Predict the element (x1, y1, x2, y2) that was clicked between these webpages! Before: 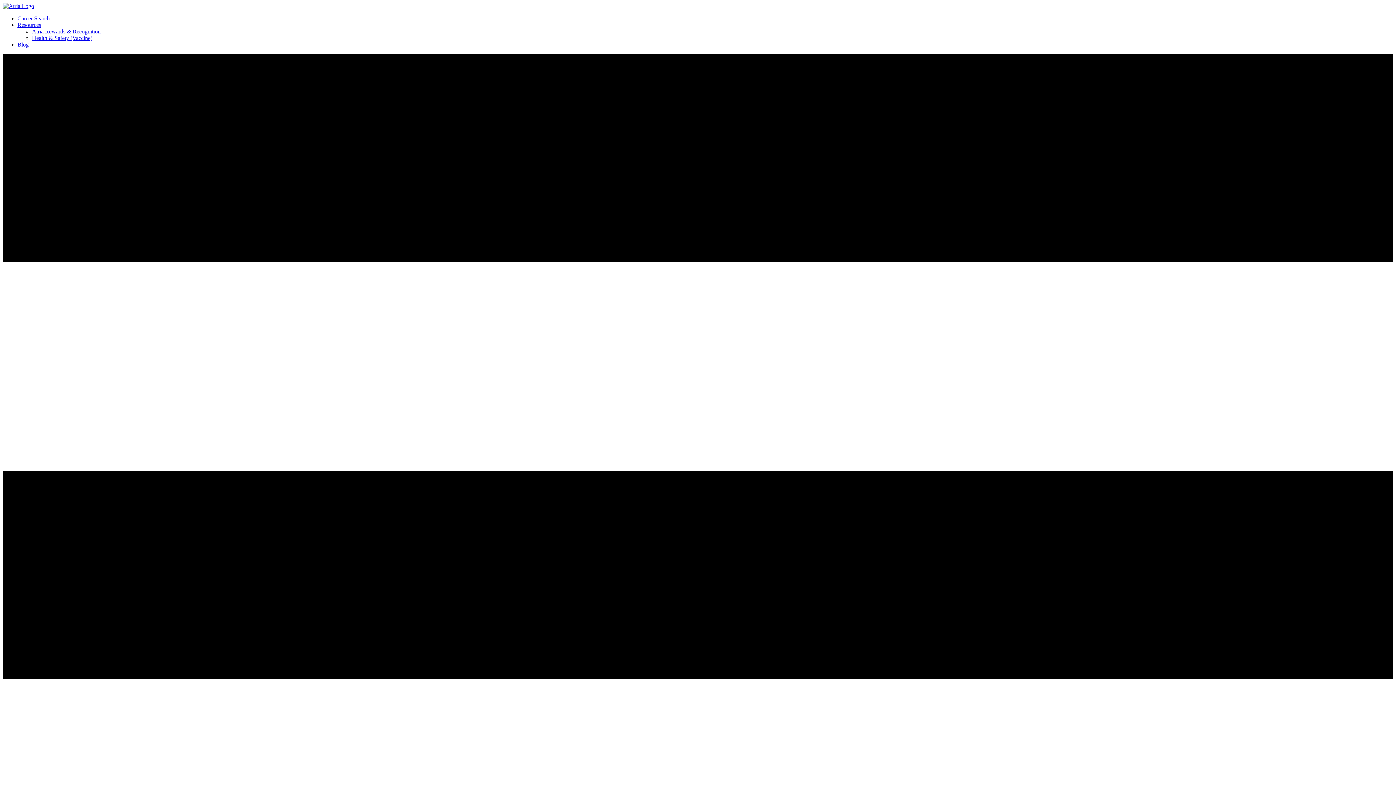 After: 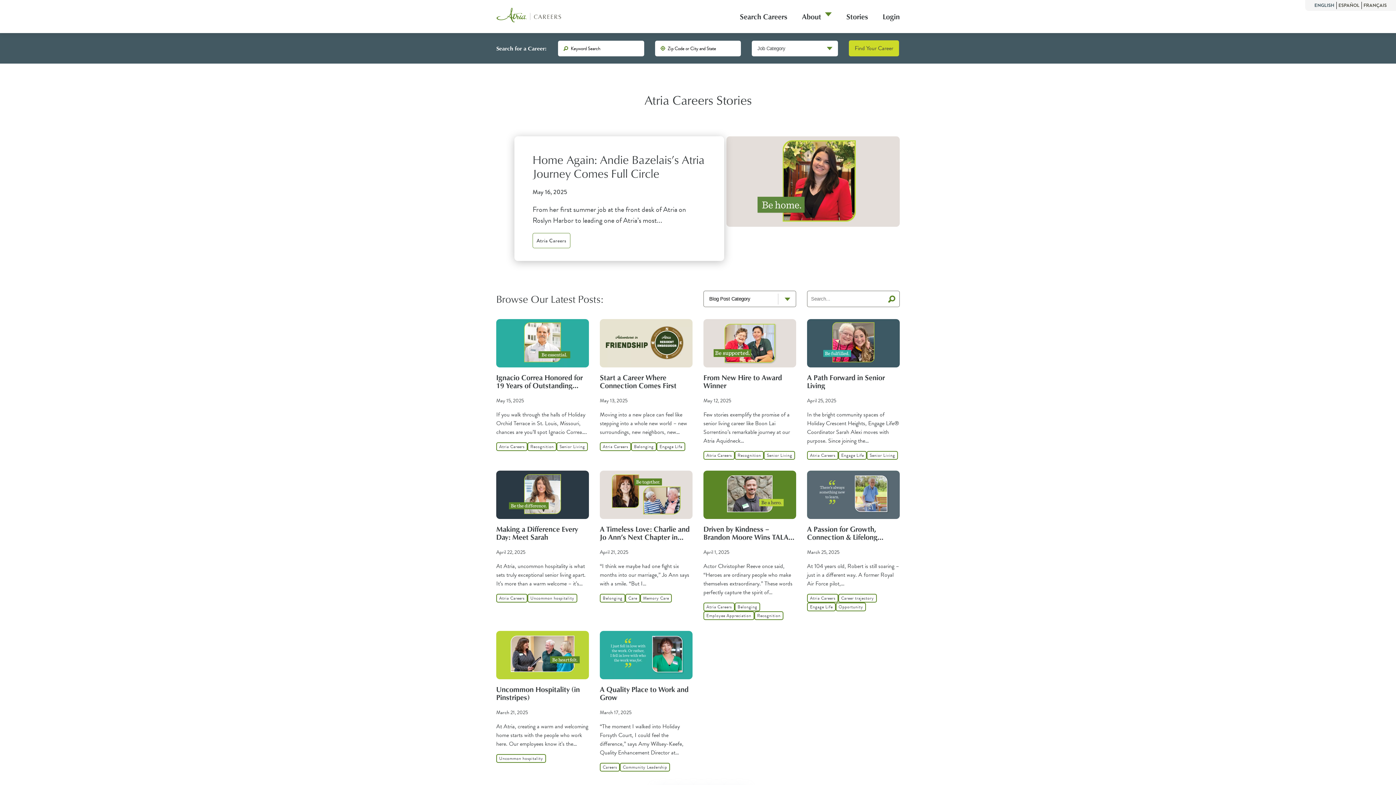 Action: bbox: (17, 41, 28, 47) label: Blog